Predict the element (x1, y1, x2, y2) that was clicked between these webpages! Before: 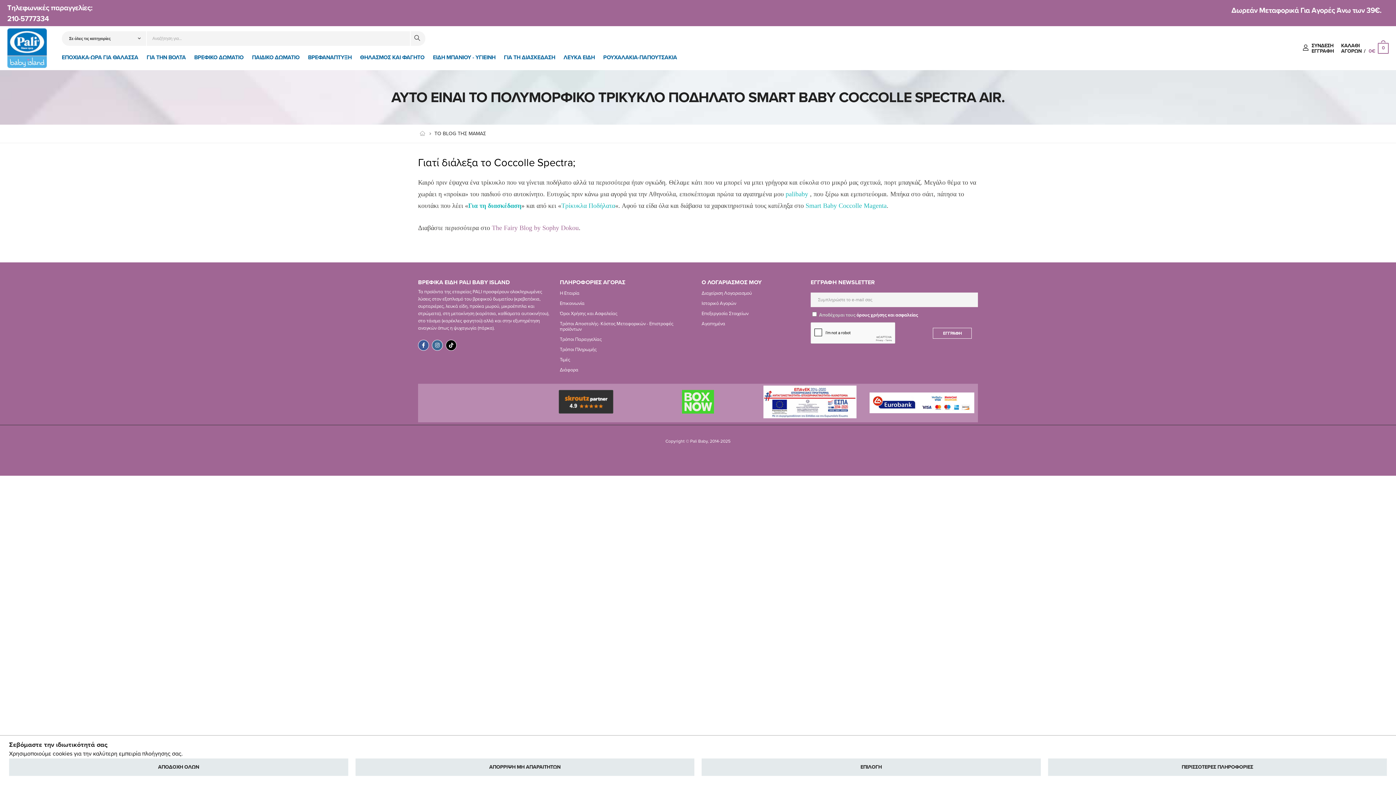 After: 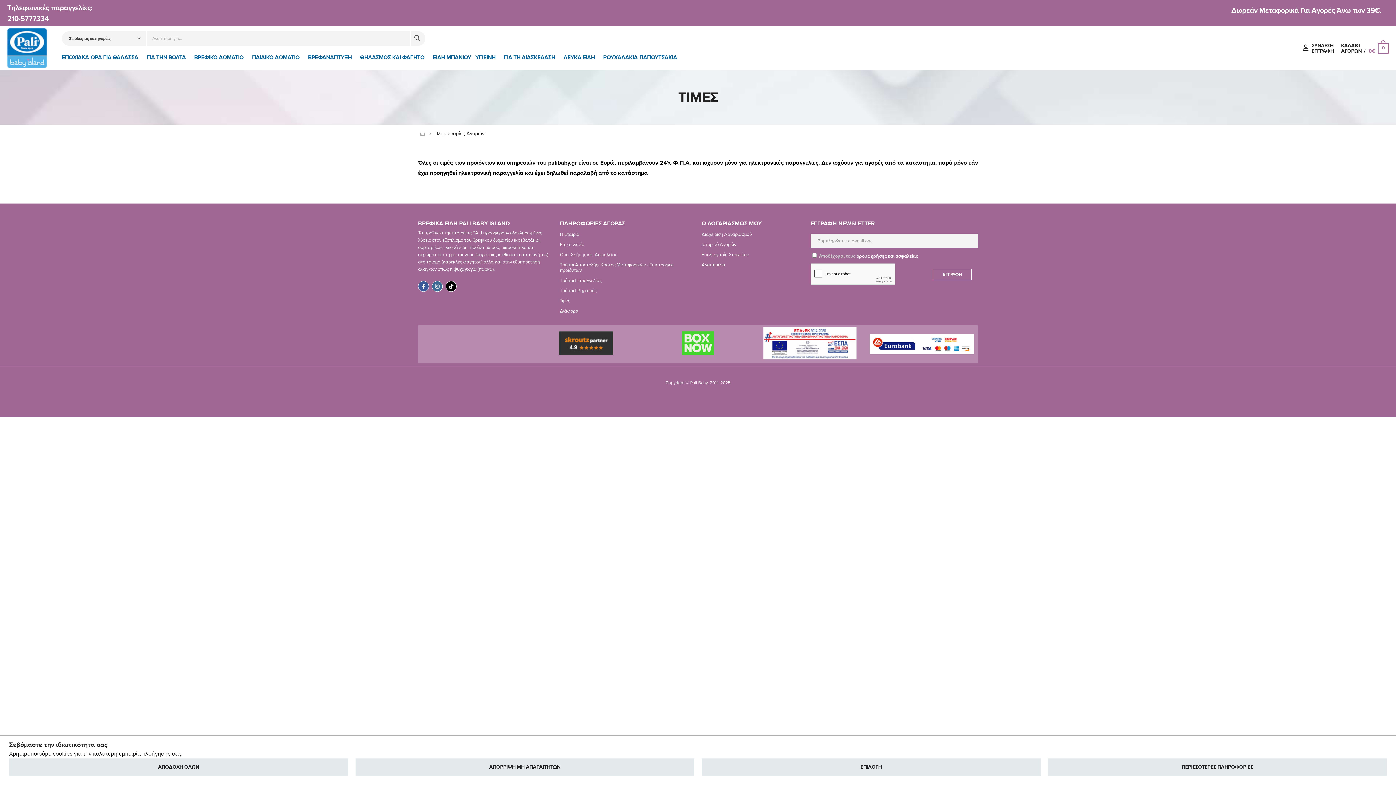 Action: label: Τιμές bbox: (560, 356, 570, 362)